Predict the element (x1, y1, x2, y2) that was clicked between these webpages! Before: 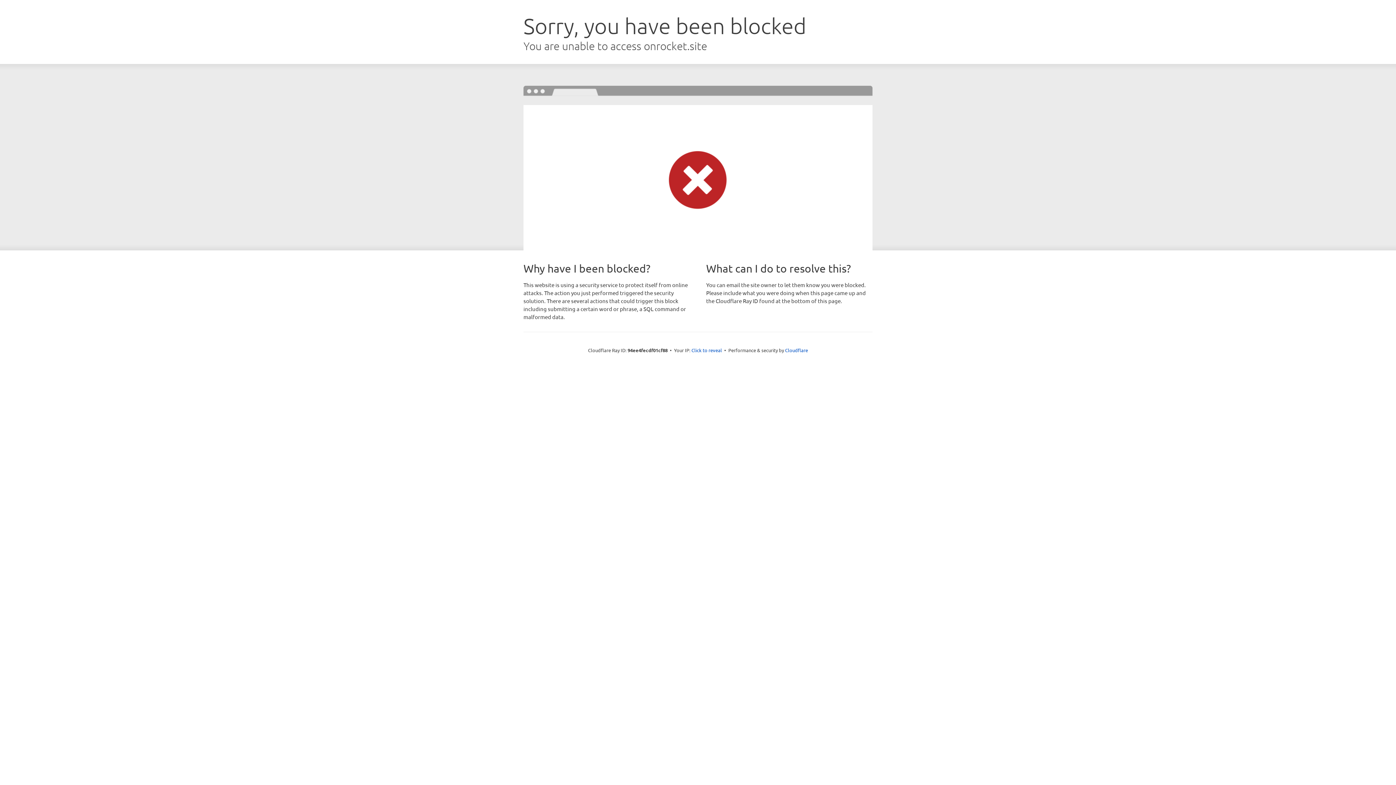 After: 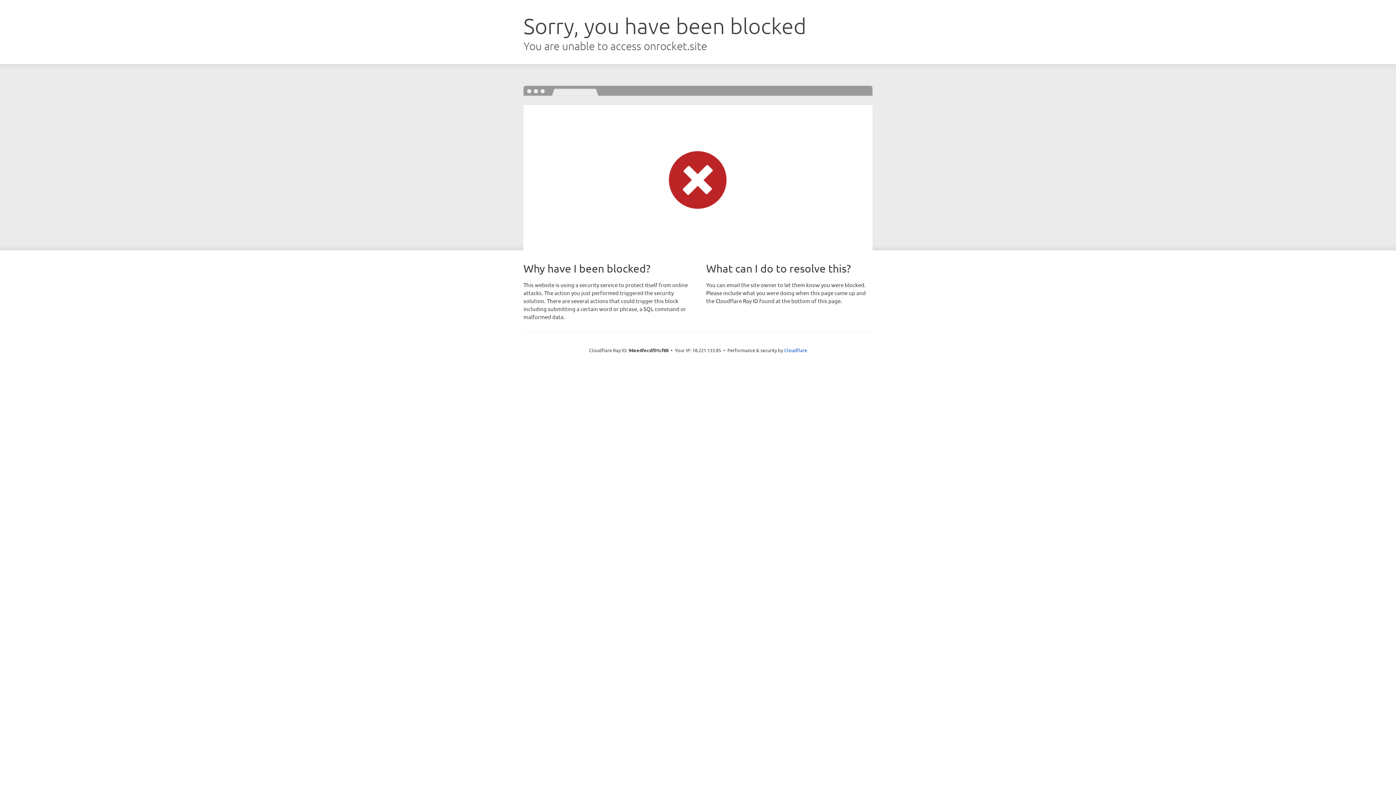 Action: label: Click to reveal bbox: (691, 346, 722, 353)